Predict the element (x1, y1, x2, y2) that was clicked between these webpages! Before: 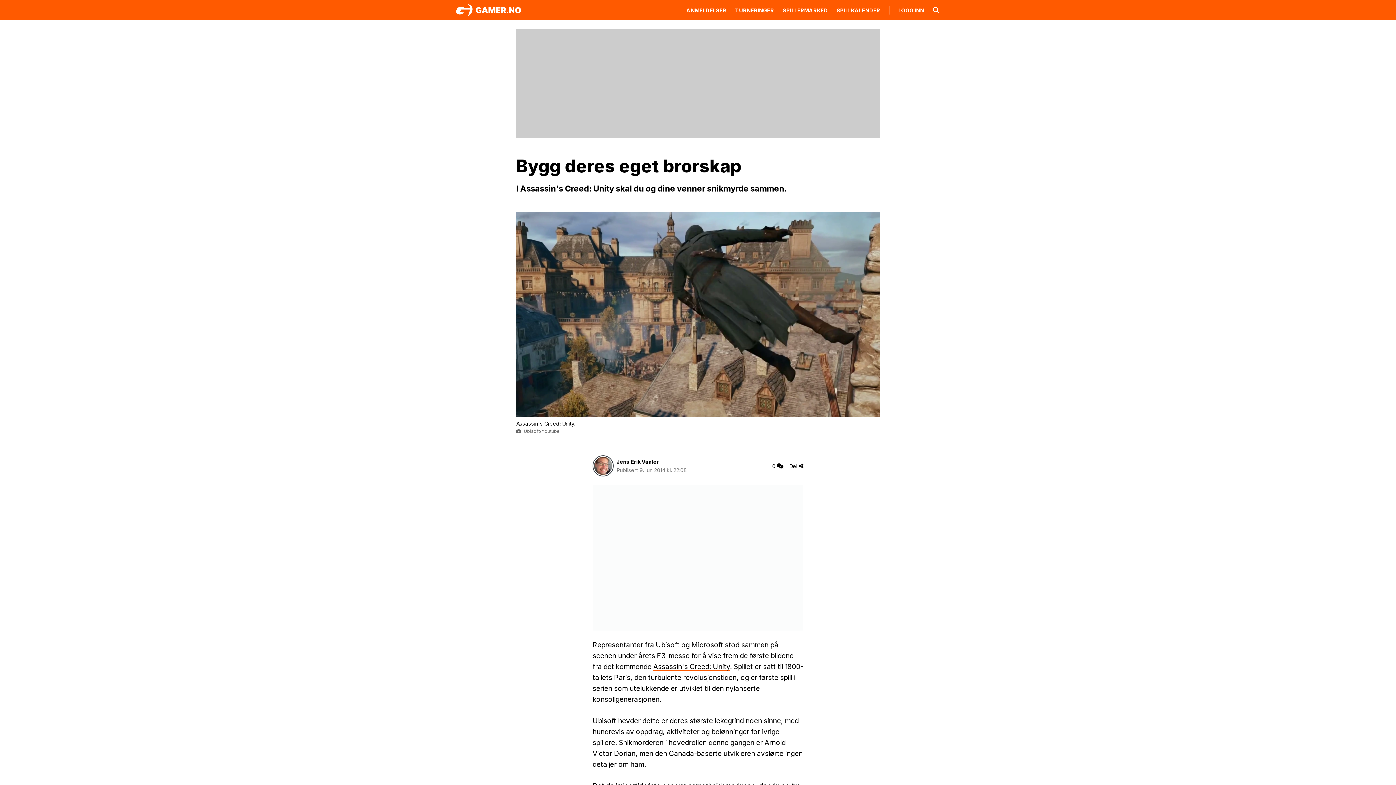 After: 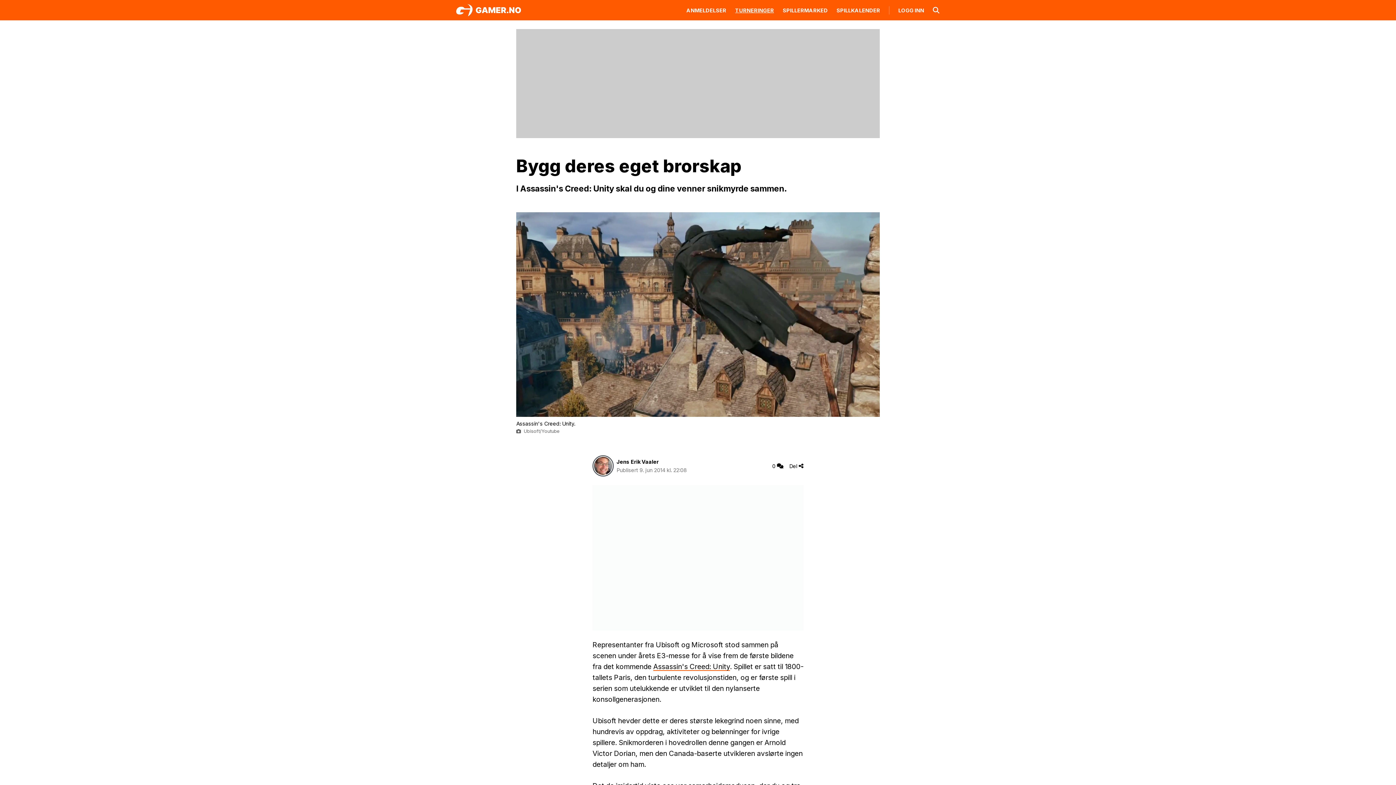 Action: label: TURNERINGER bbox: (735, 7, 774, 13)